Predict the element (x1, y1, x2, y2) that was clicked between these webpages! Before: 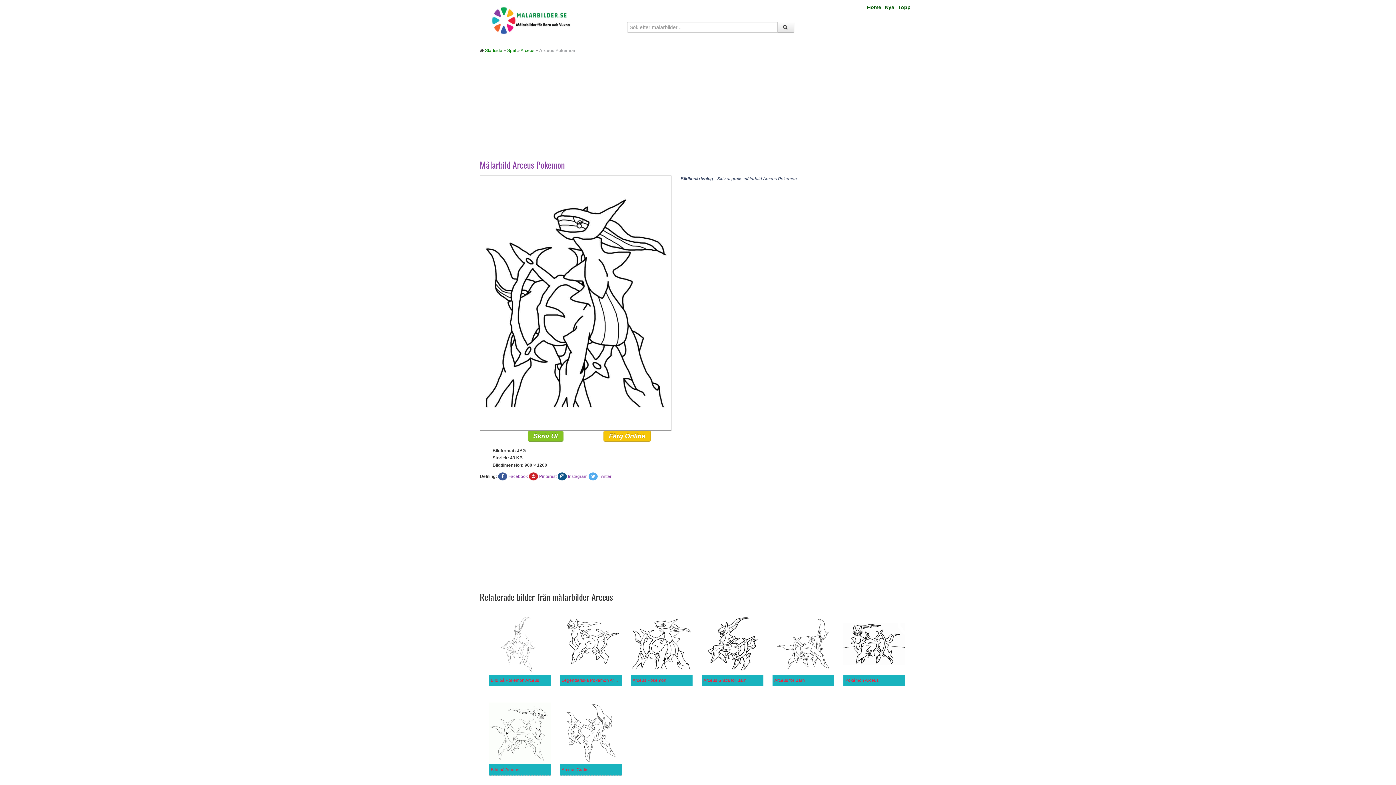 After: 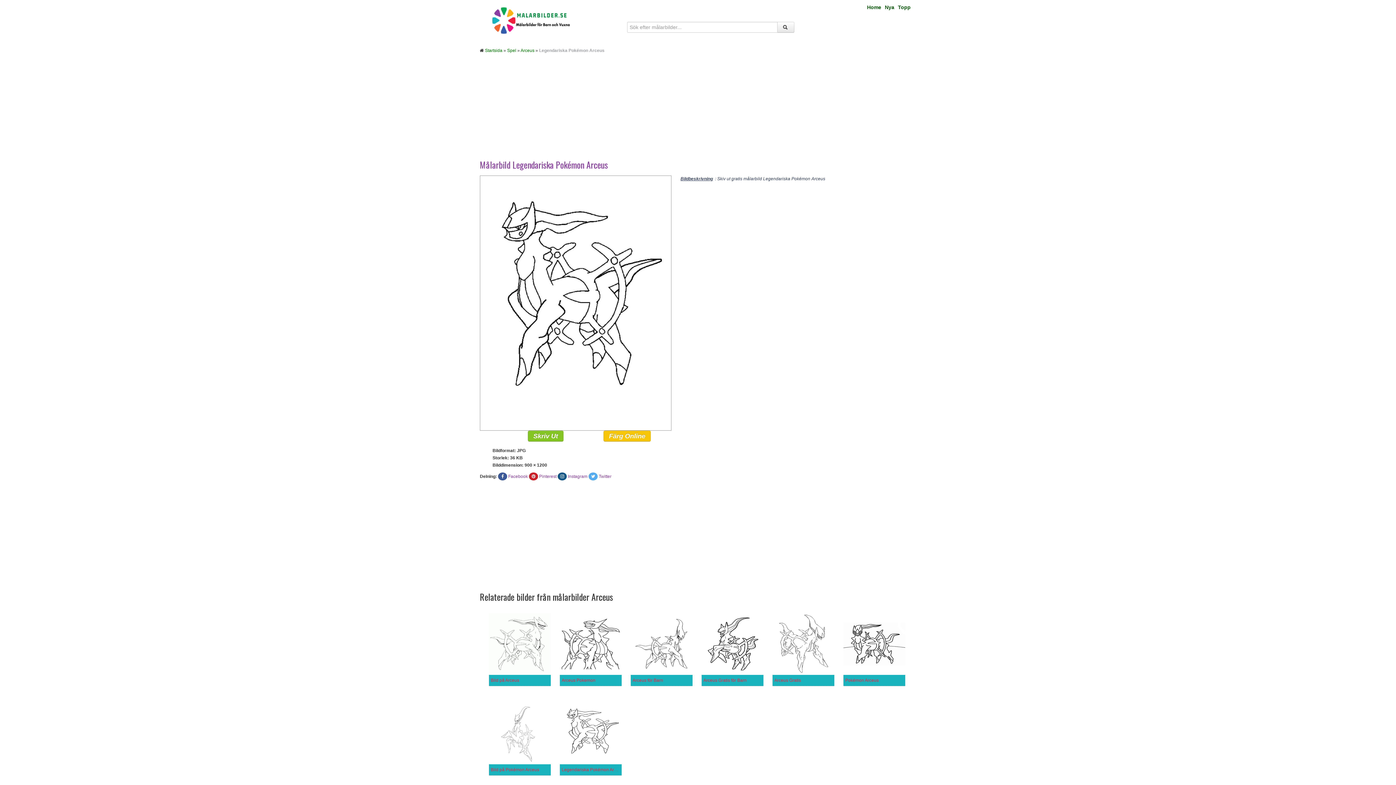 Action: bbox: (561, 678, 623, 683) label: Legendariska Pokémon Arceus